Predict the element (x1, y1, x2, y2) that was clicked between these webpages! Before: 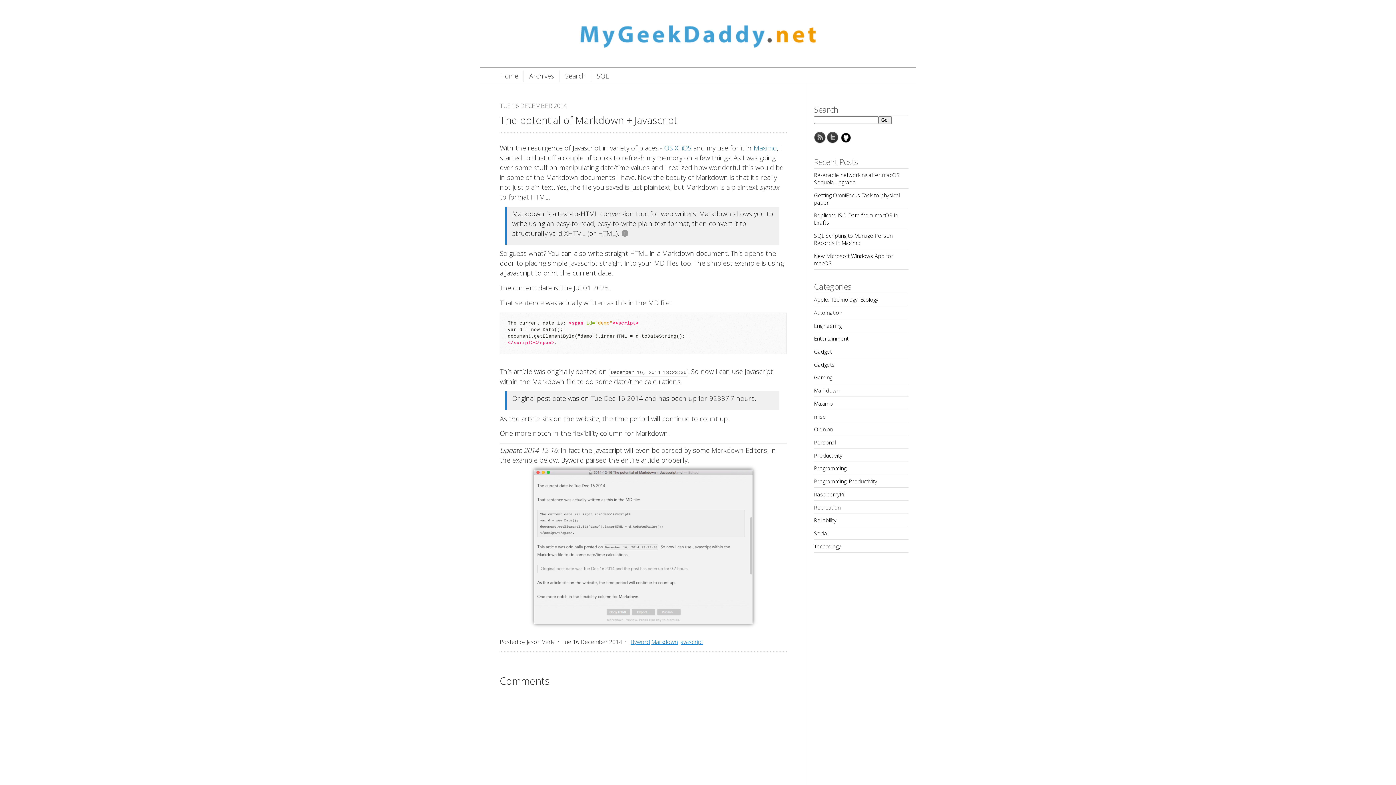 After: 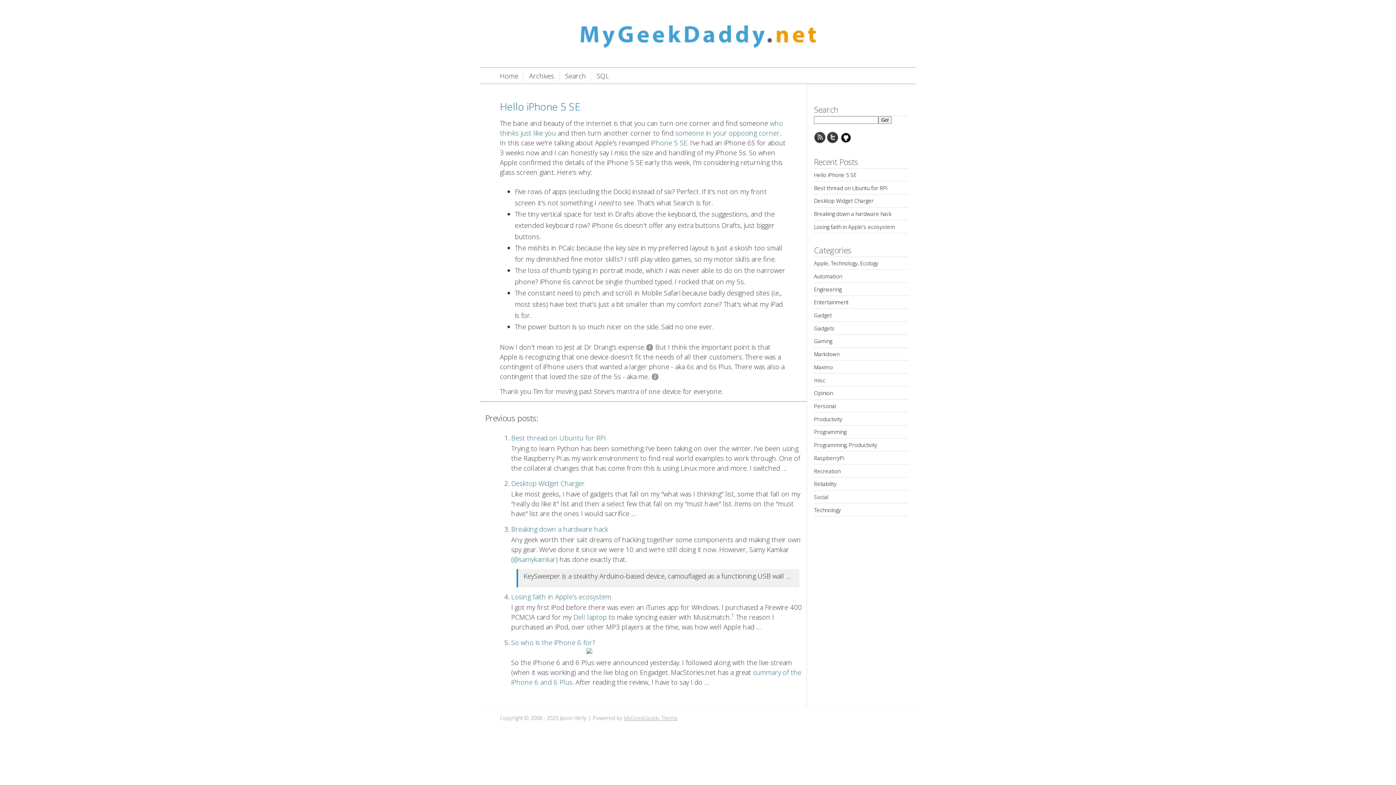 Action: bbox: (814, 360, 834, 368) label: Gadgets